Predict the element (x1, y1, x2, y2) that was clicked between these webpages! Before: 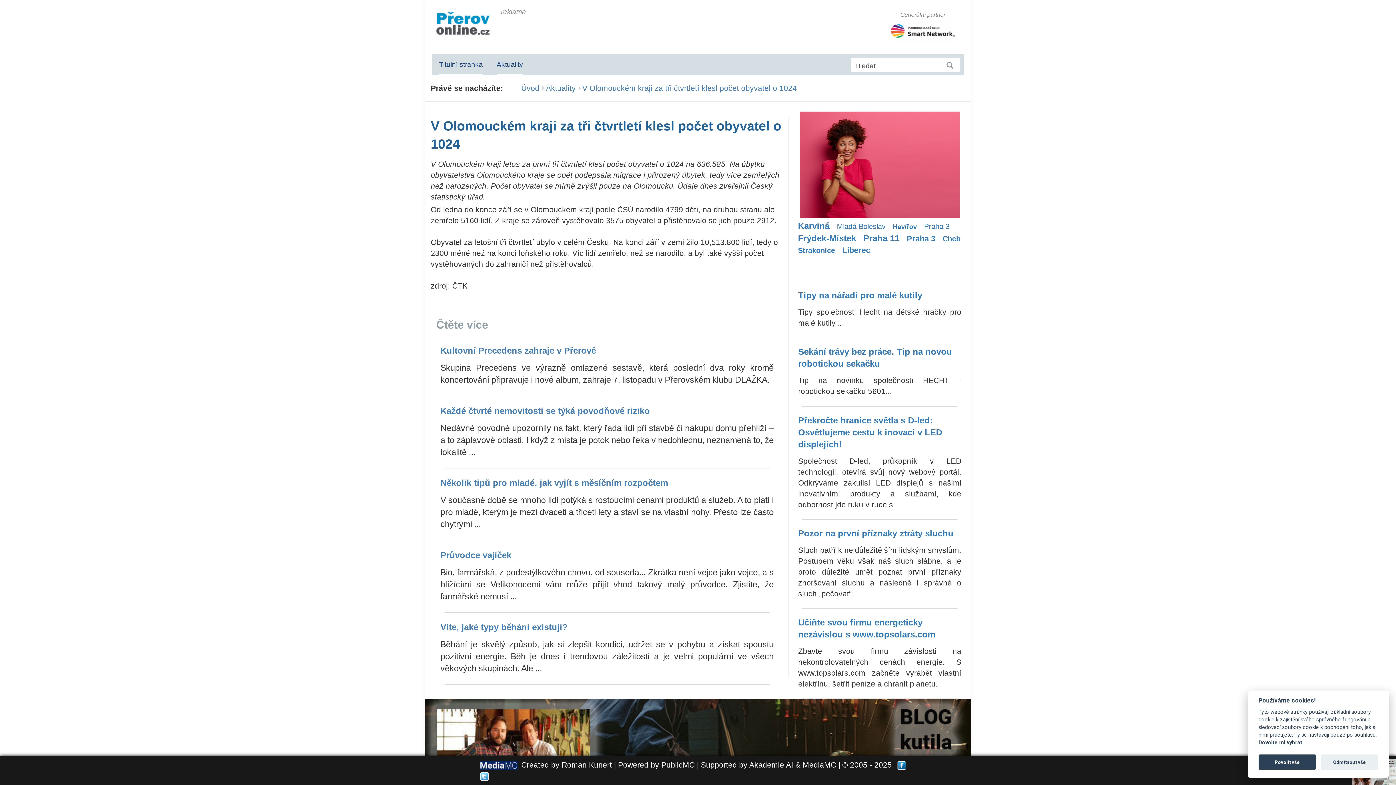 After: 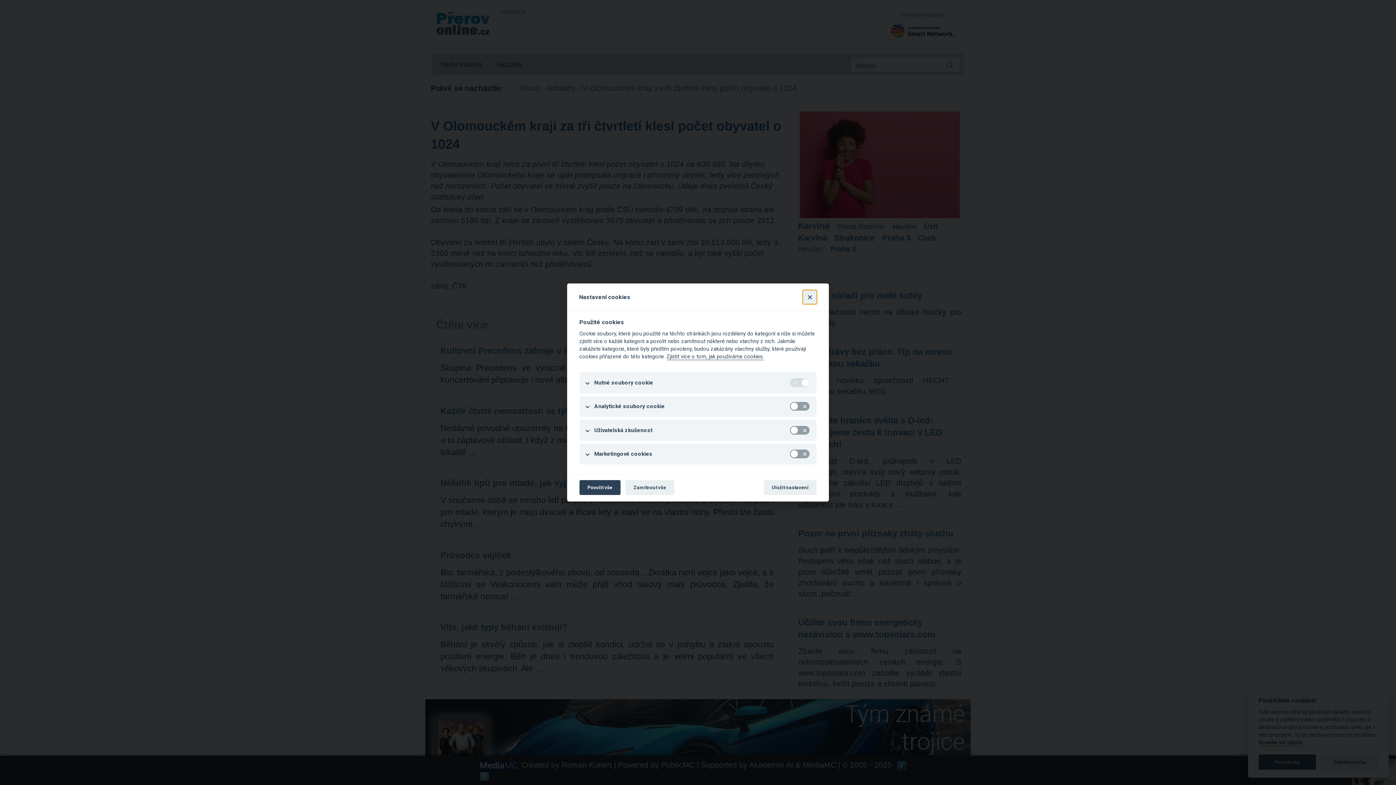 Action: label: Dovolte mi vybrat bbox: (1258, 740, 1302, 746)